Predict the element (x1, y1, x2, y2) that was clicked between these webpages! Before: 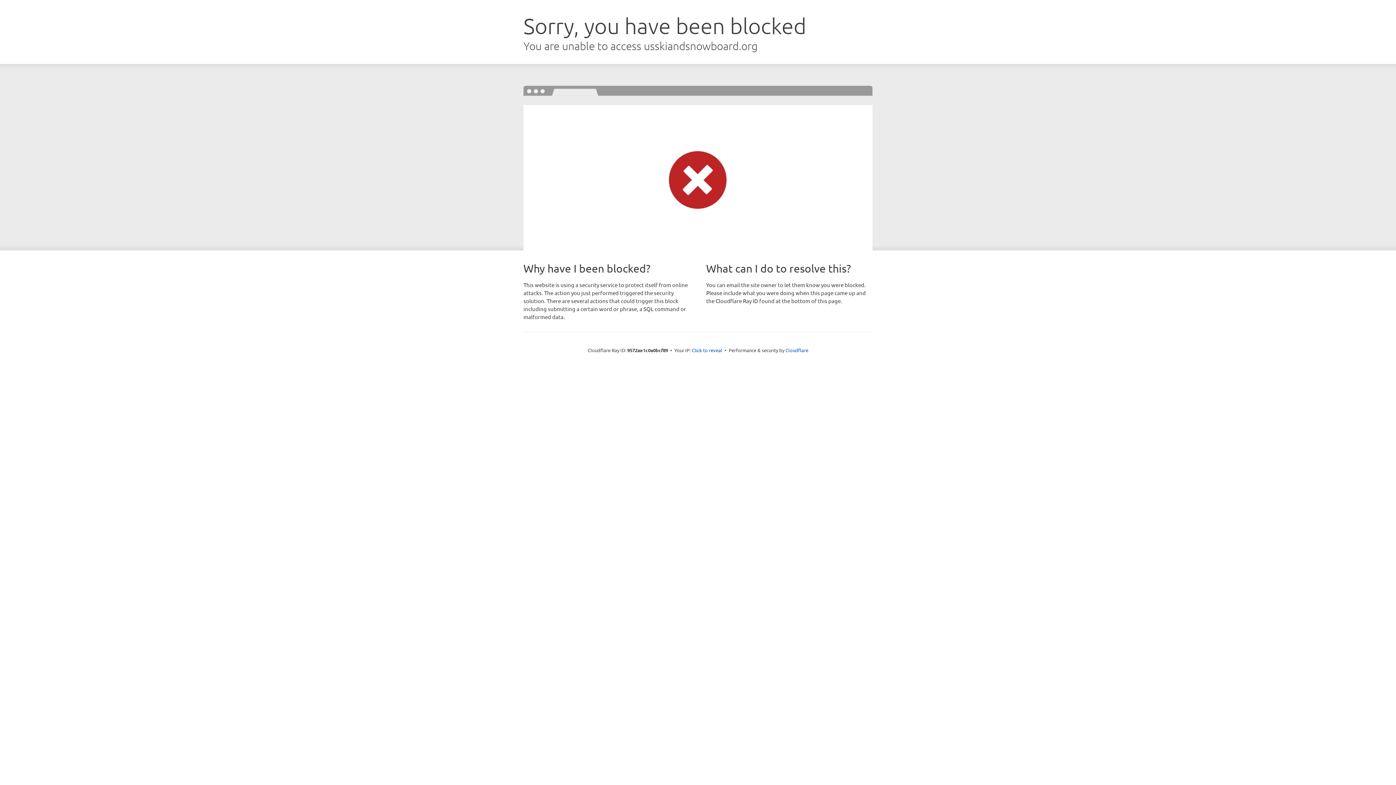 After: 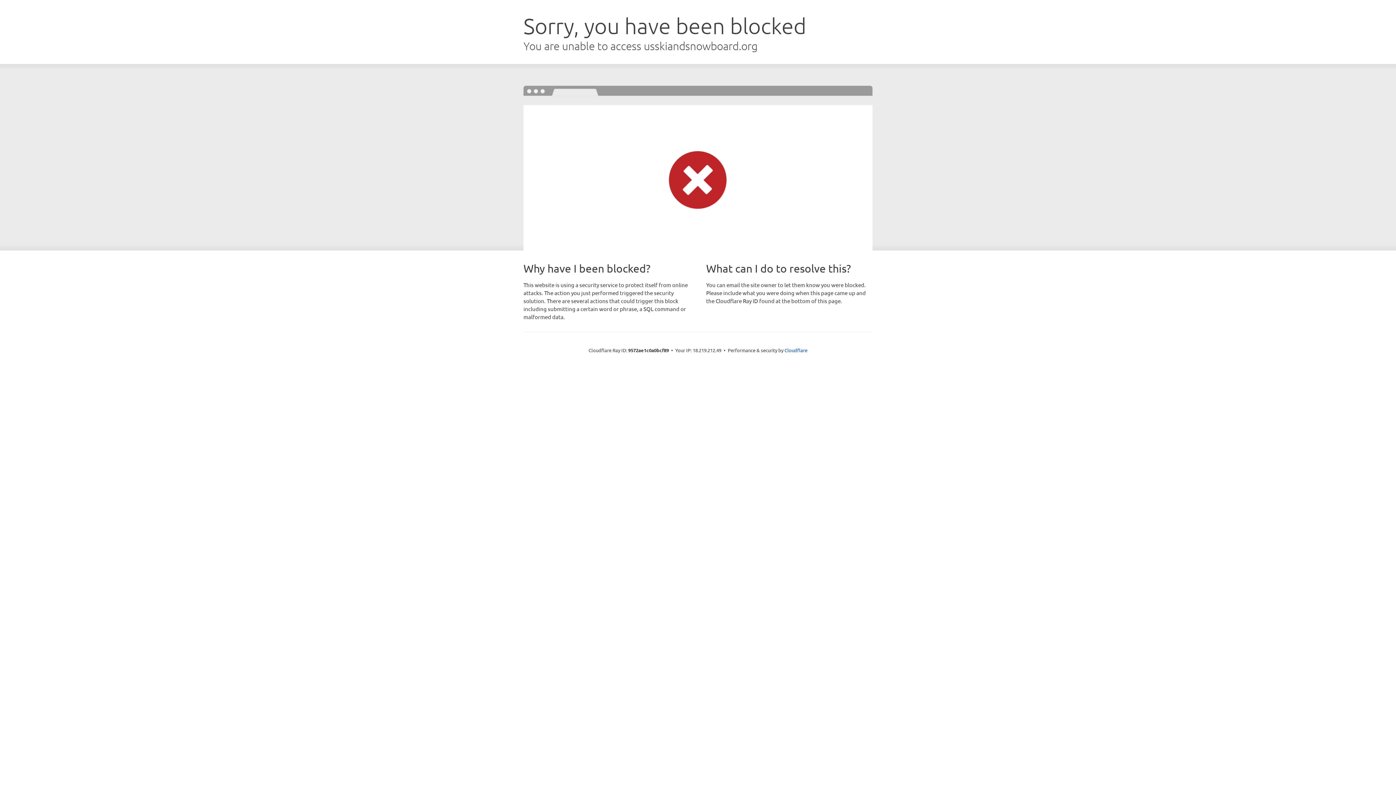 Action: bbox: (692, 346, 722, 353) label: Click to reveal